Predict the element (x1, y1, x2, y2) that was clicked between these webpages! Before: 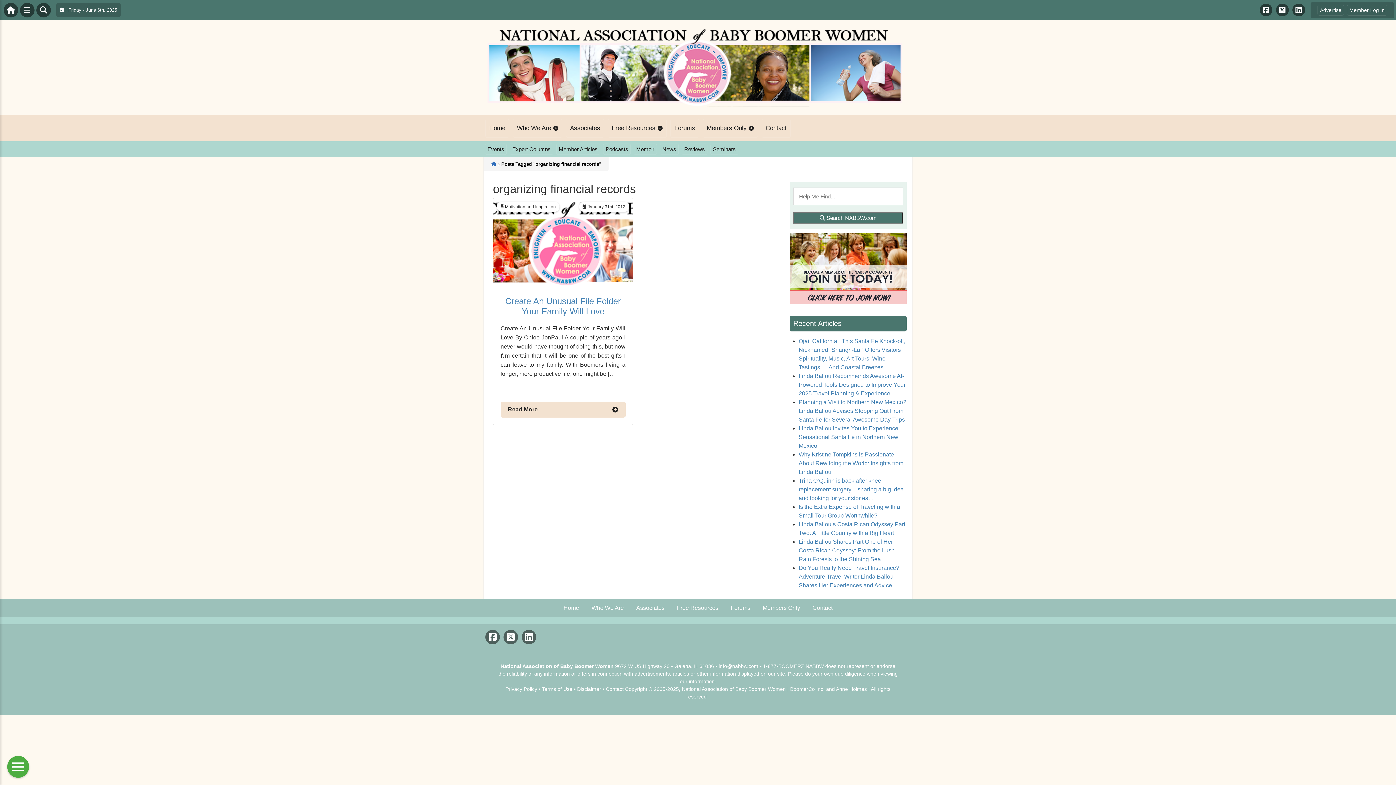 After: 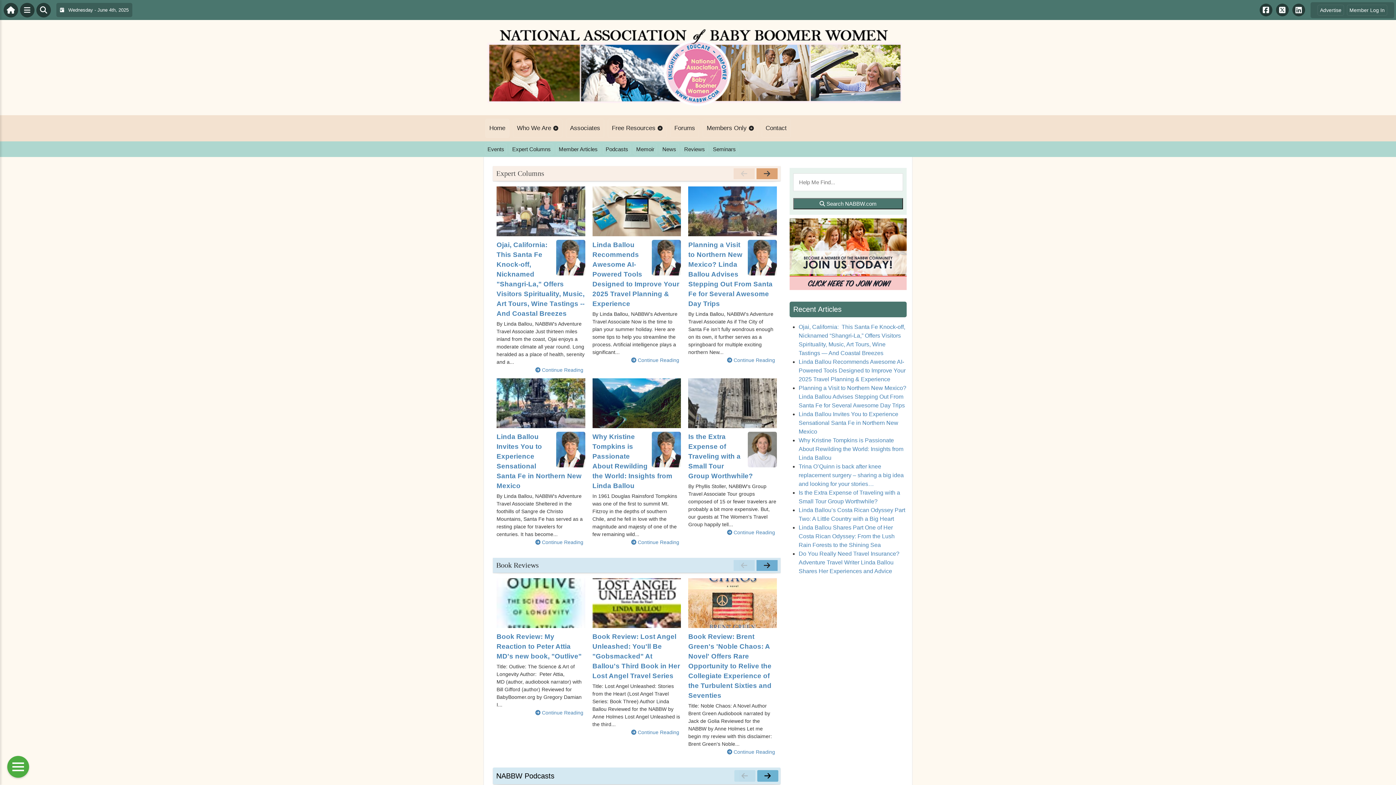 Action: bbox: (485, 119, 509, 137) label: Home